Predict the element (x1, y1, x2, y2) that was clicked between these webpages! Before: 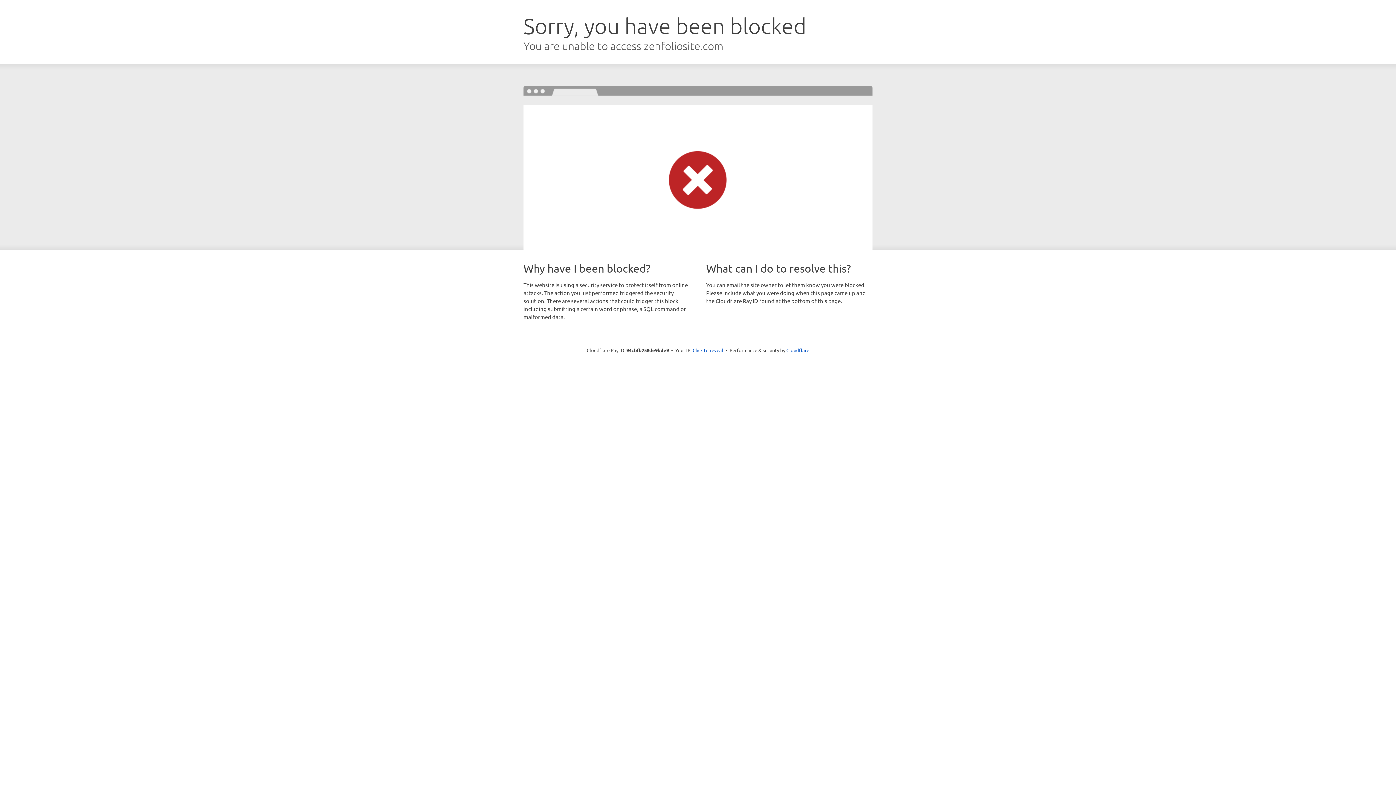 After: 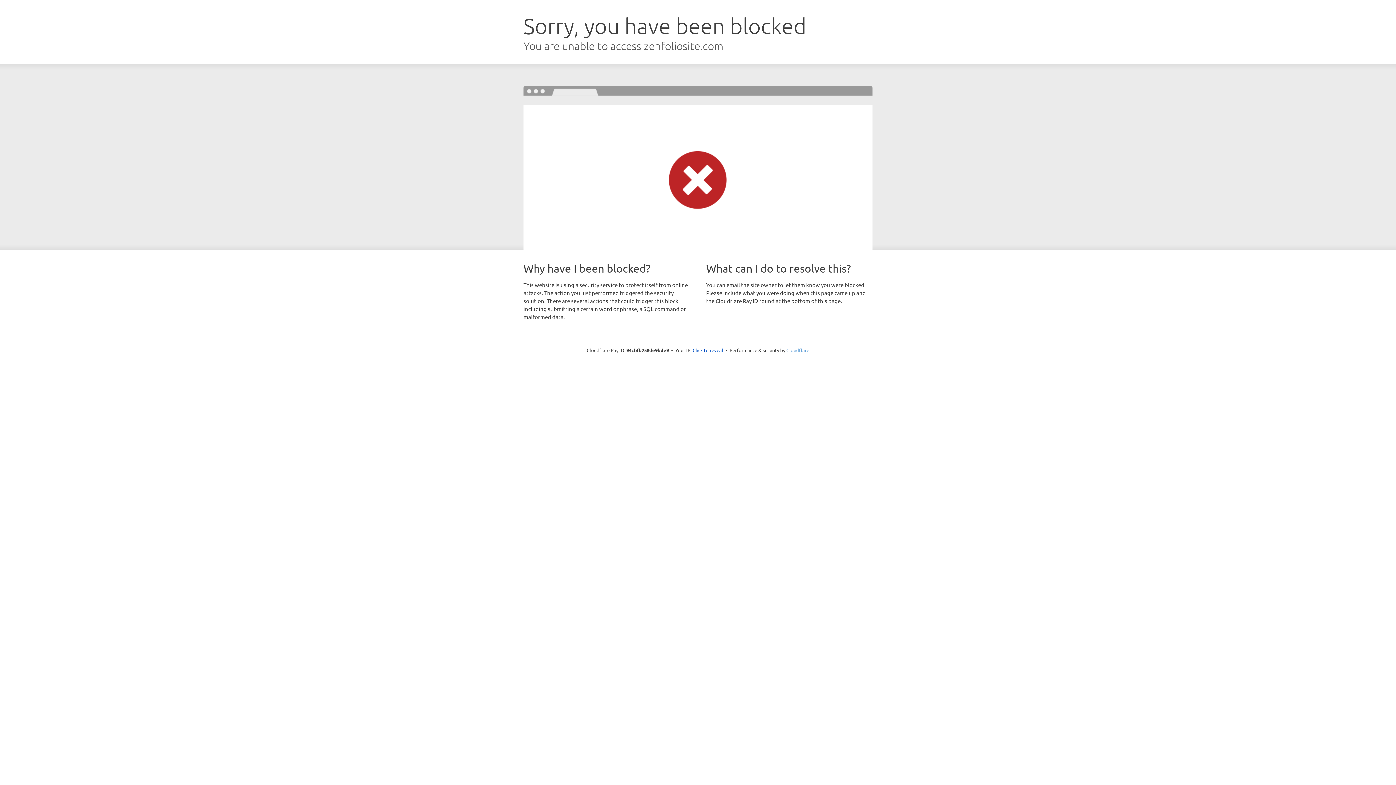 Action: bbox: (786, 347, 809, 353) label: Cloudflare